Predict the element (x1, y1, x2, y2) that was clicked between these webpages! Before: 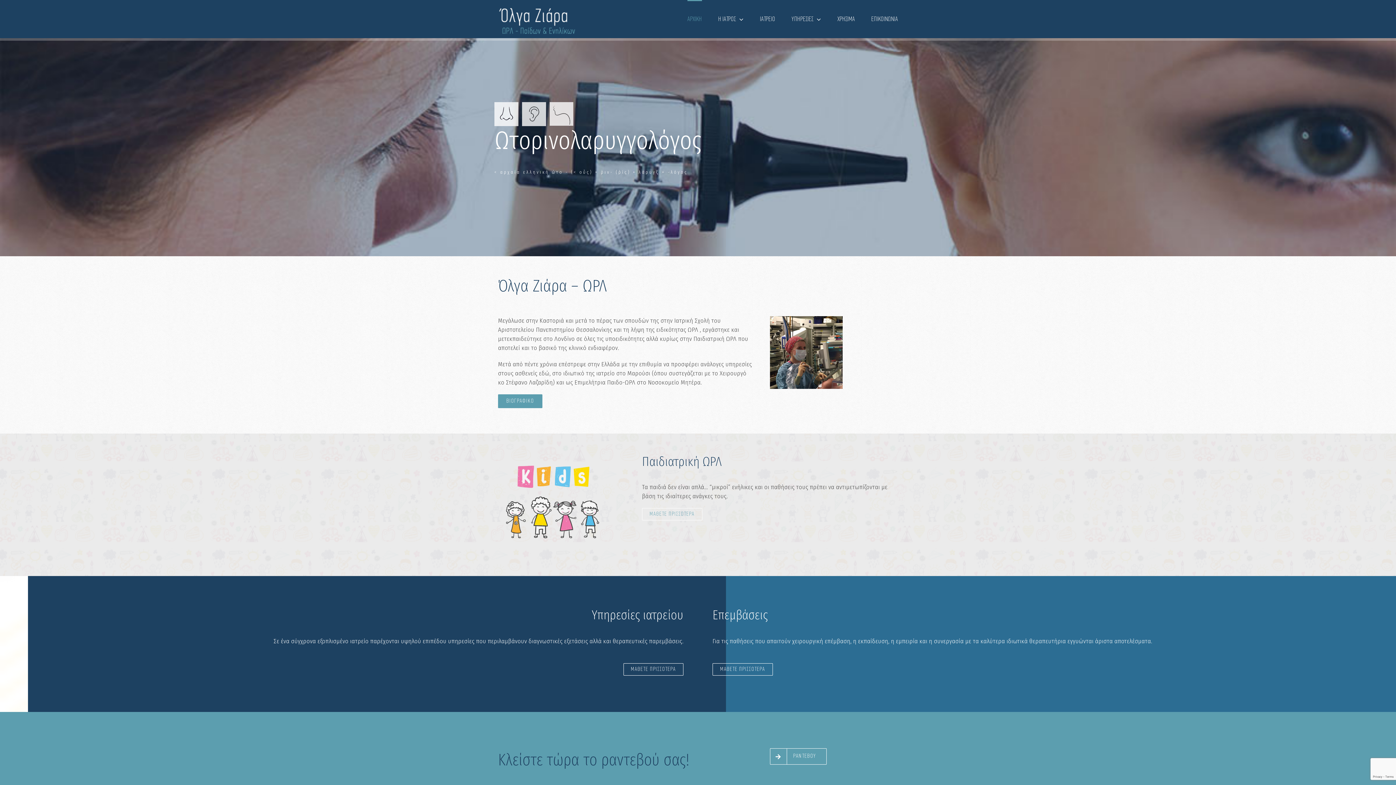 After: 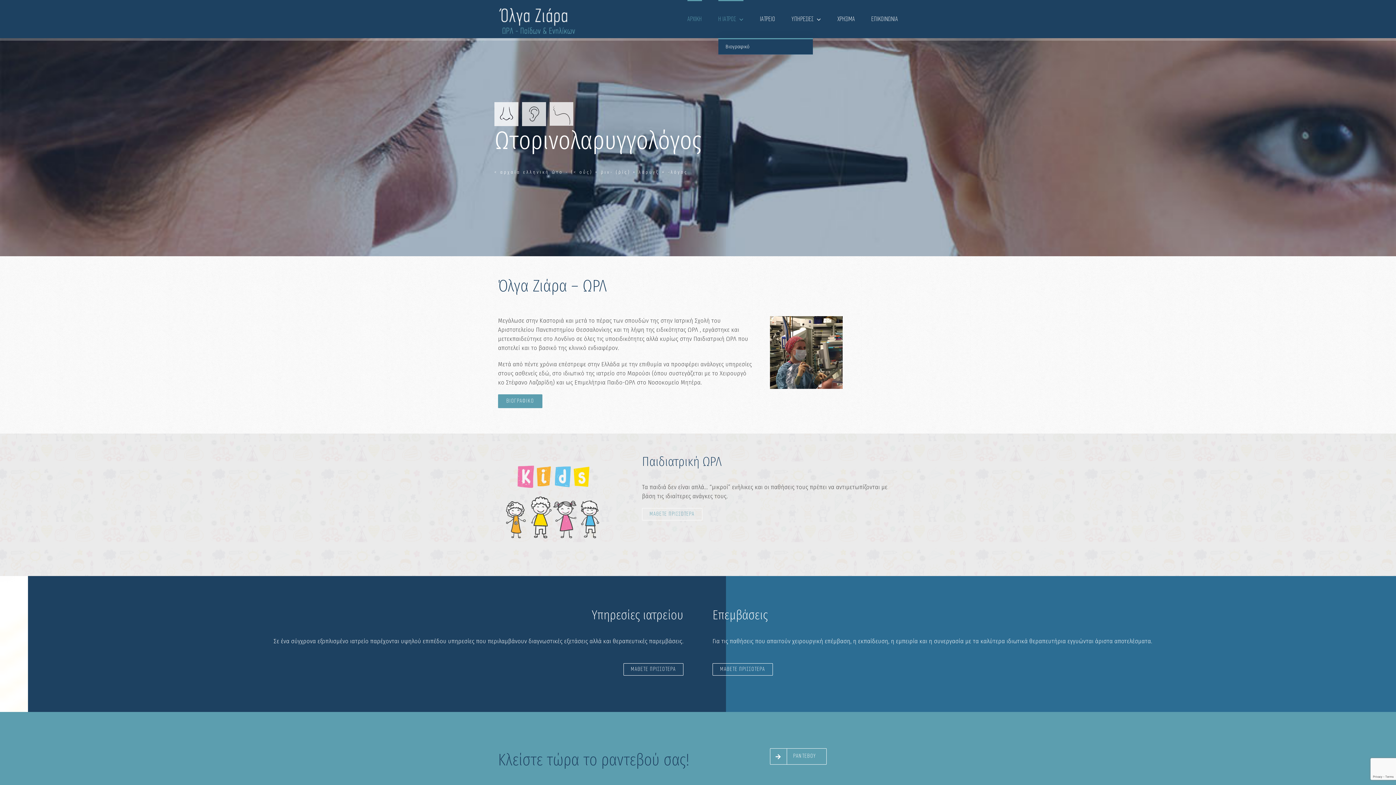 Action: bbox: (718, 0, 743, 38) label: Η ΙΑΤΡΟΣ